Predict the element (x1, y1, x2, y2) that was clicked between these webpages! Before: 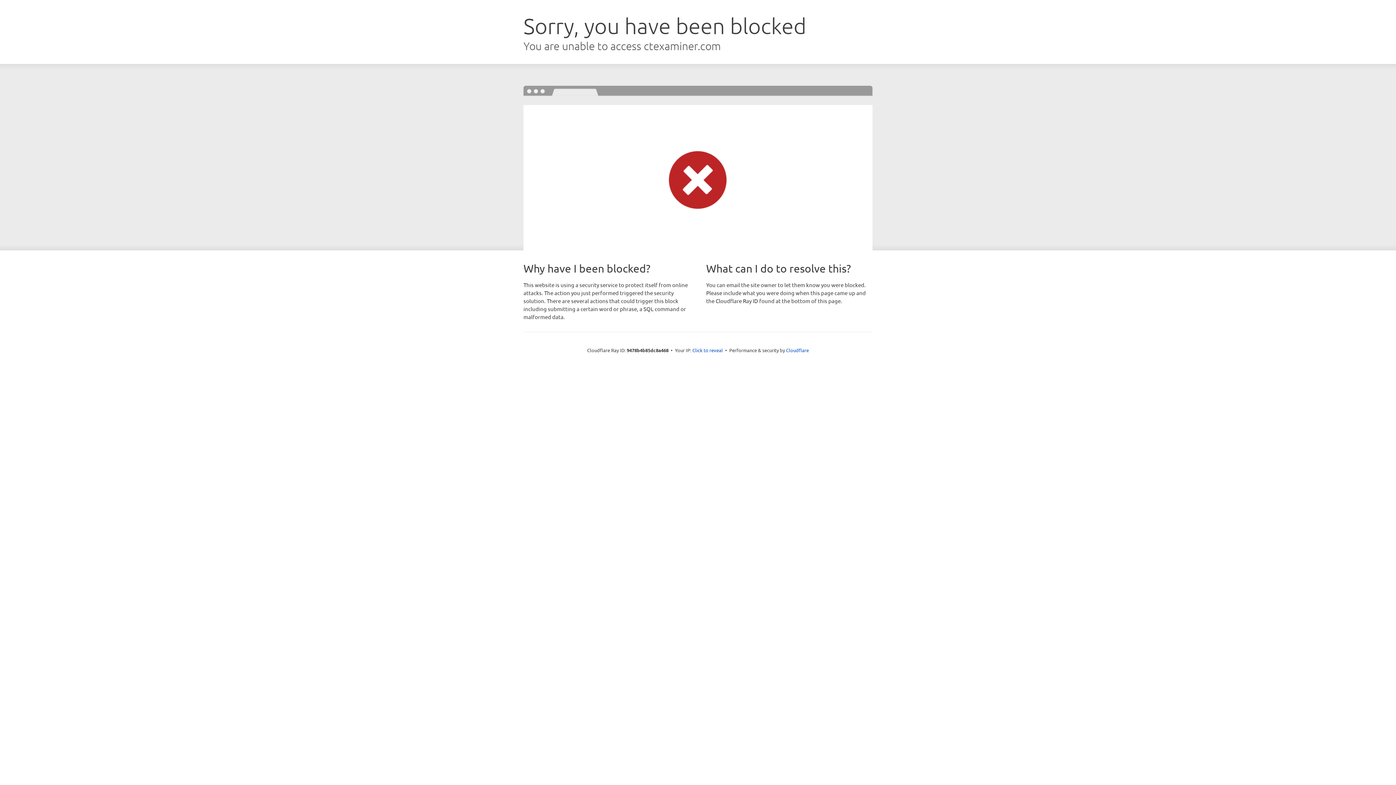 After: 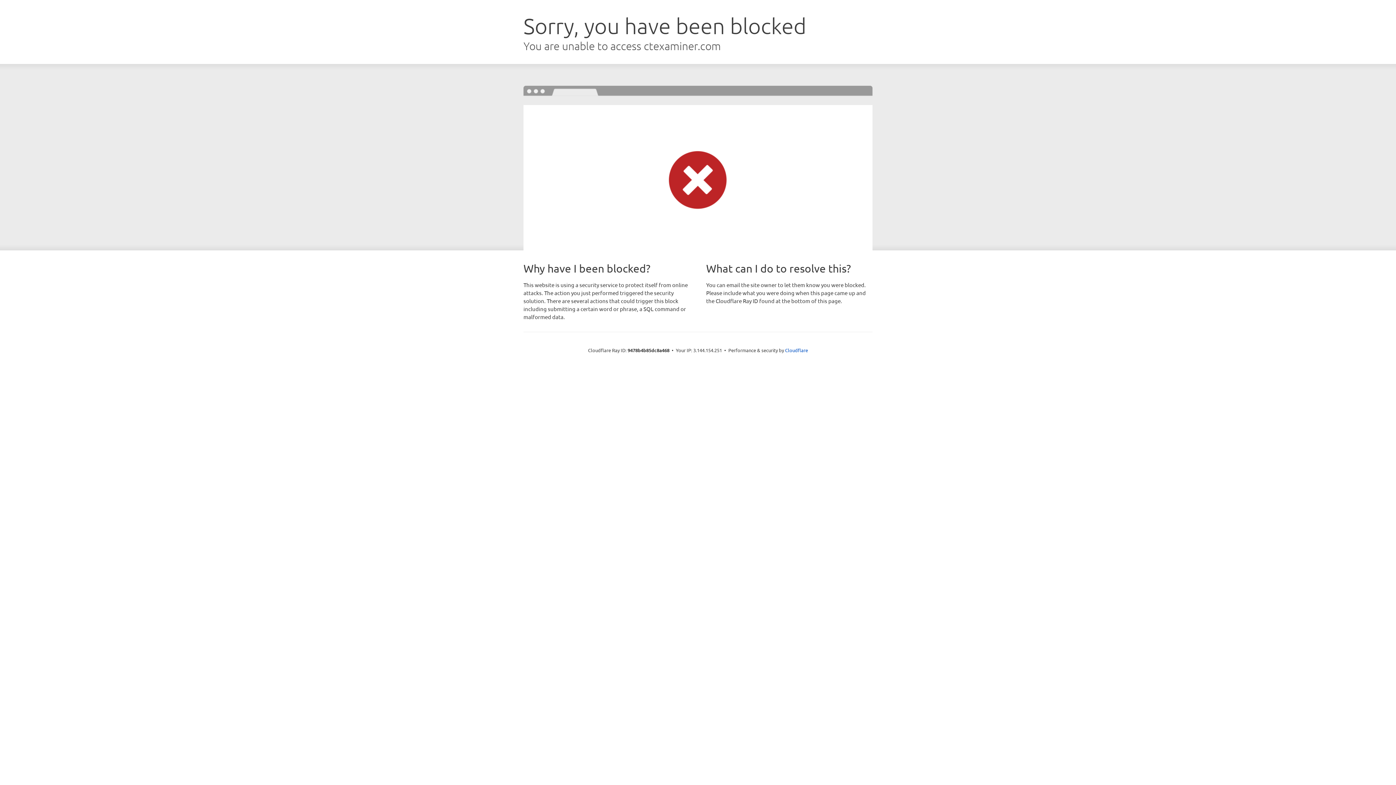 Action: label: Click to reveal bbox: (692, 346, 723, 353)